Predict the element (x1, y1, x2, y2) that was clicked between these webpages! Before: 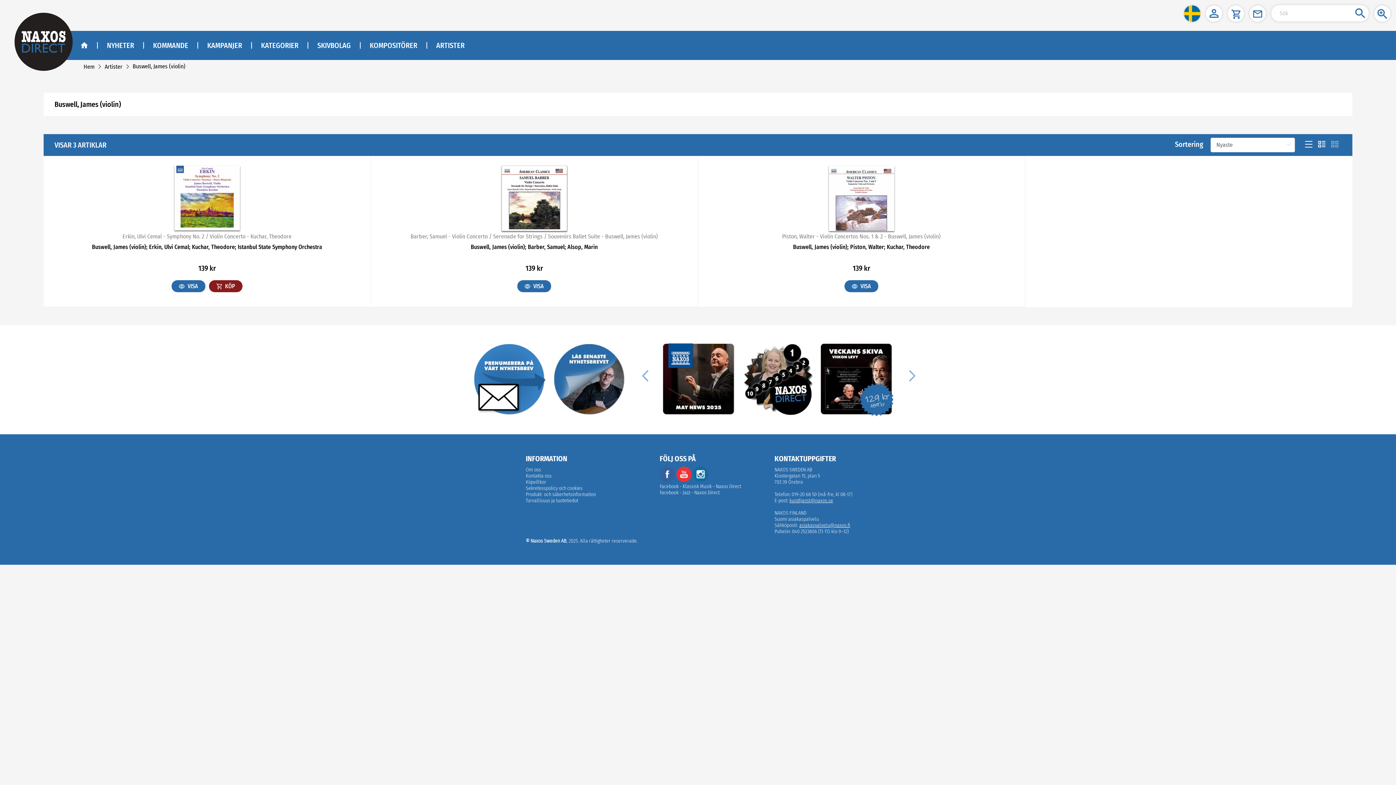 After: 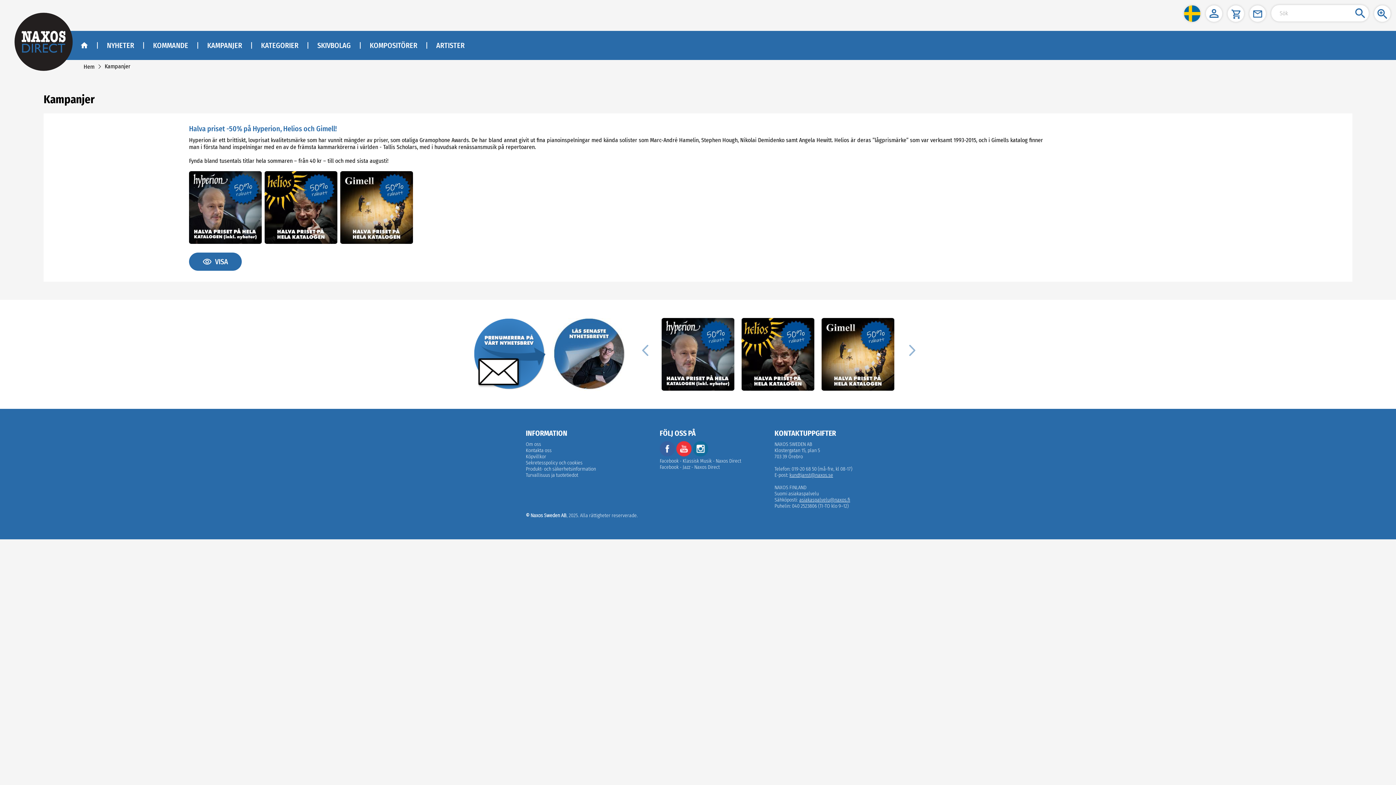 Action: label: KAMPANJER bbox: (207, 41, 242, 49)